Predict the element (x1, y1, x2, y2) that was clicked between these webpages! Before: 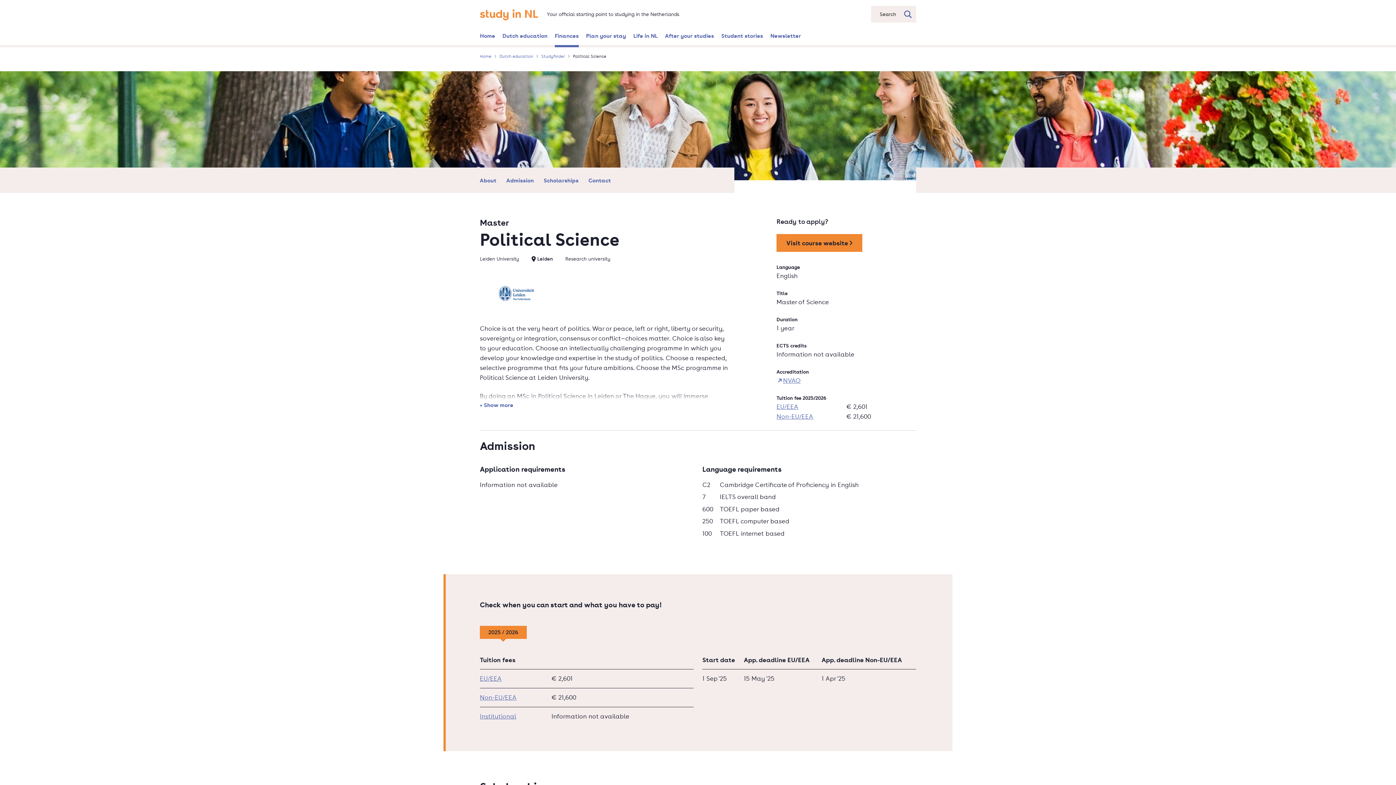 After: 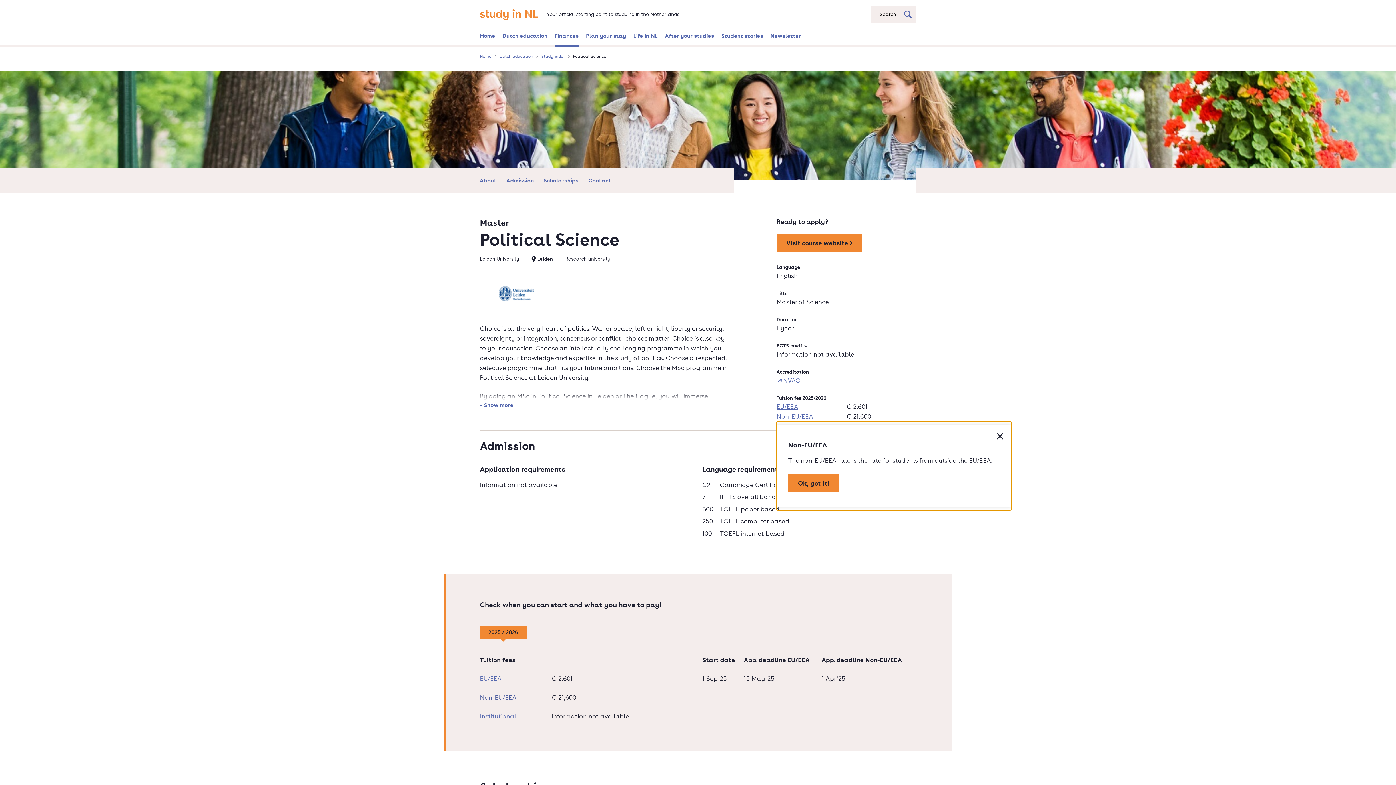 Action: bbox: (480, 692, 516, 702) label: Non-EU/EEA